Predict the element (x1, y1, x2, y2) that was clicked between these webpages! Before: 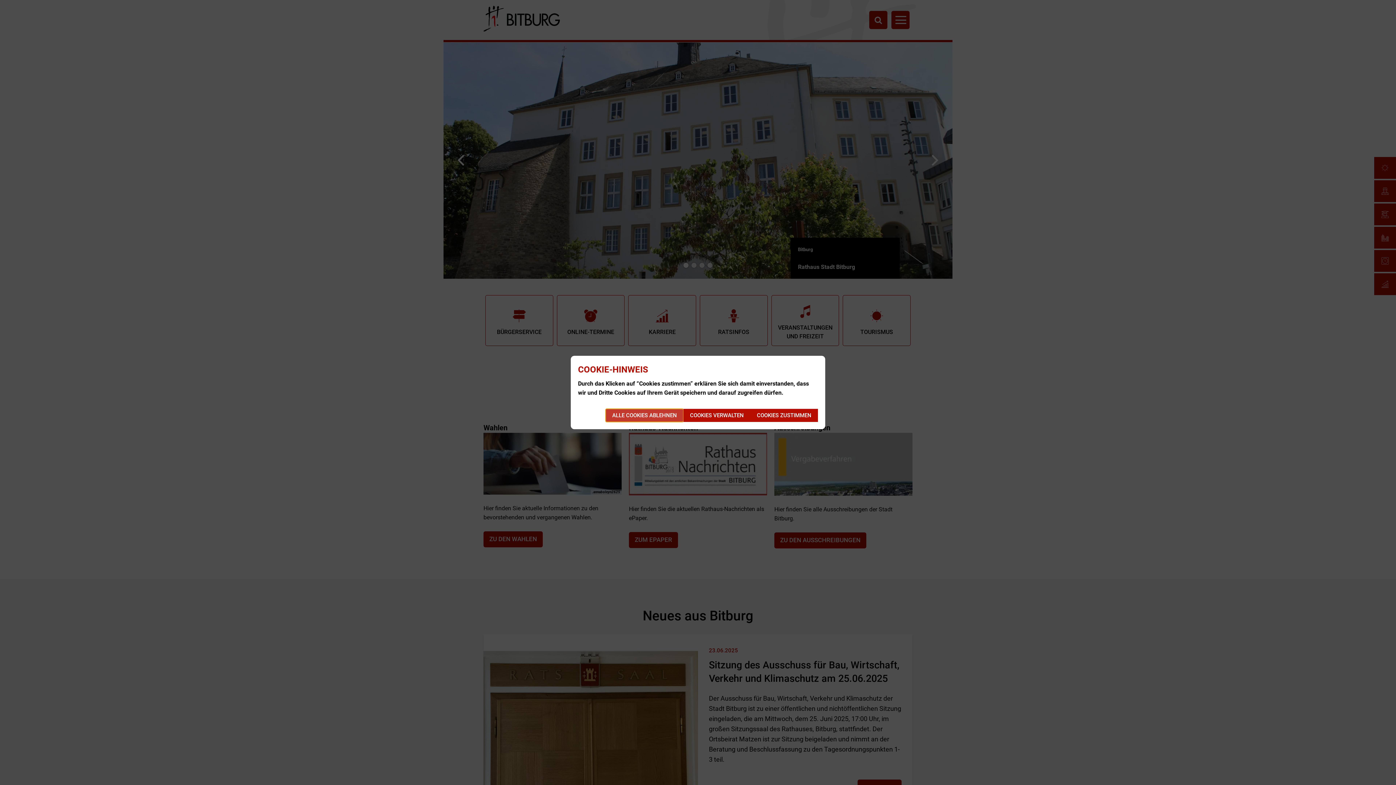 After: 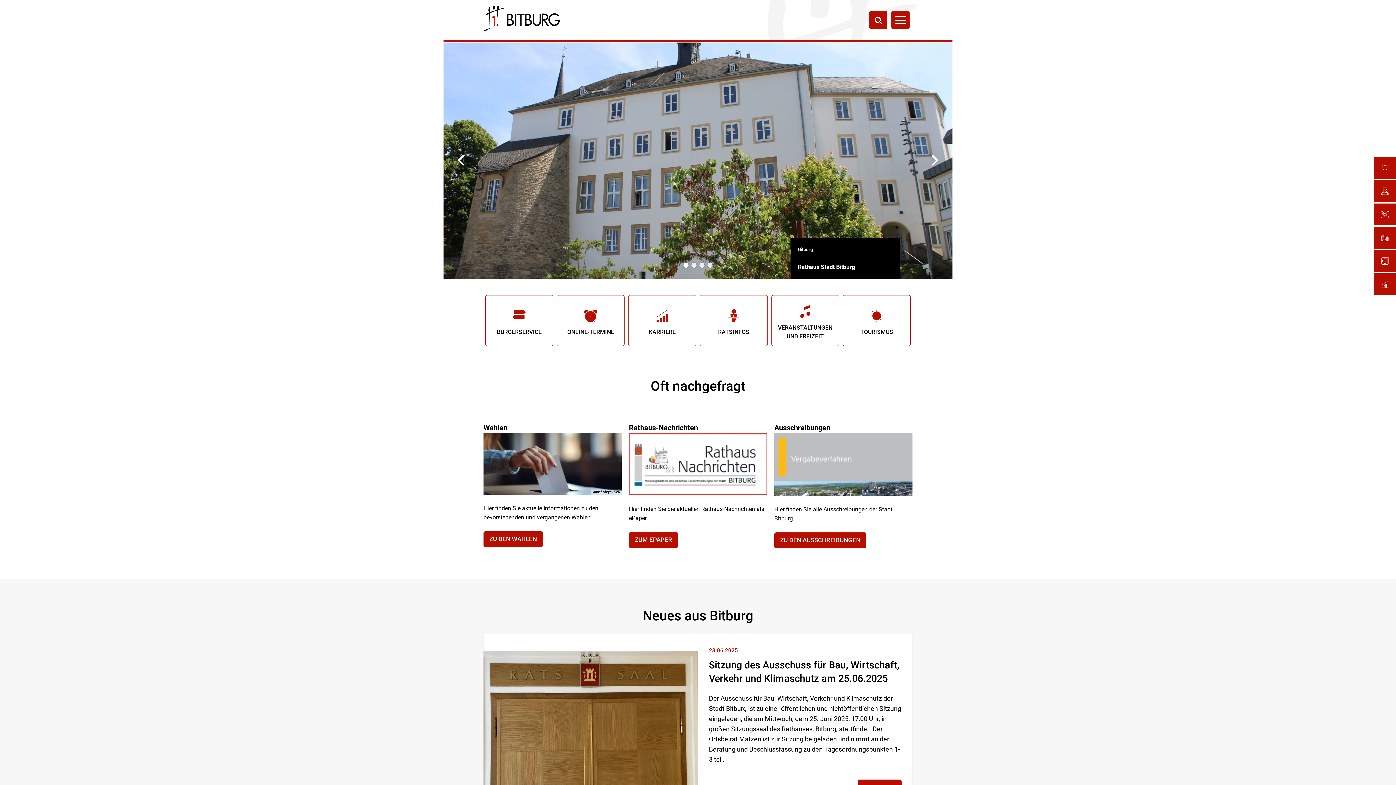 Action: bbox: (605, 409, 683, 422) label: ALLE COOKIES ABLEHNEN